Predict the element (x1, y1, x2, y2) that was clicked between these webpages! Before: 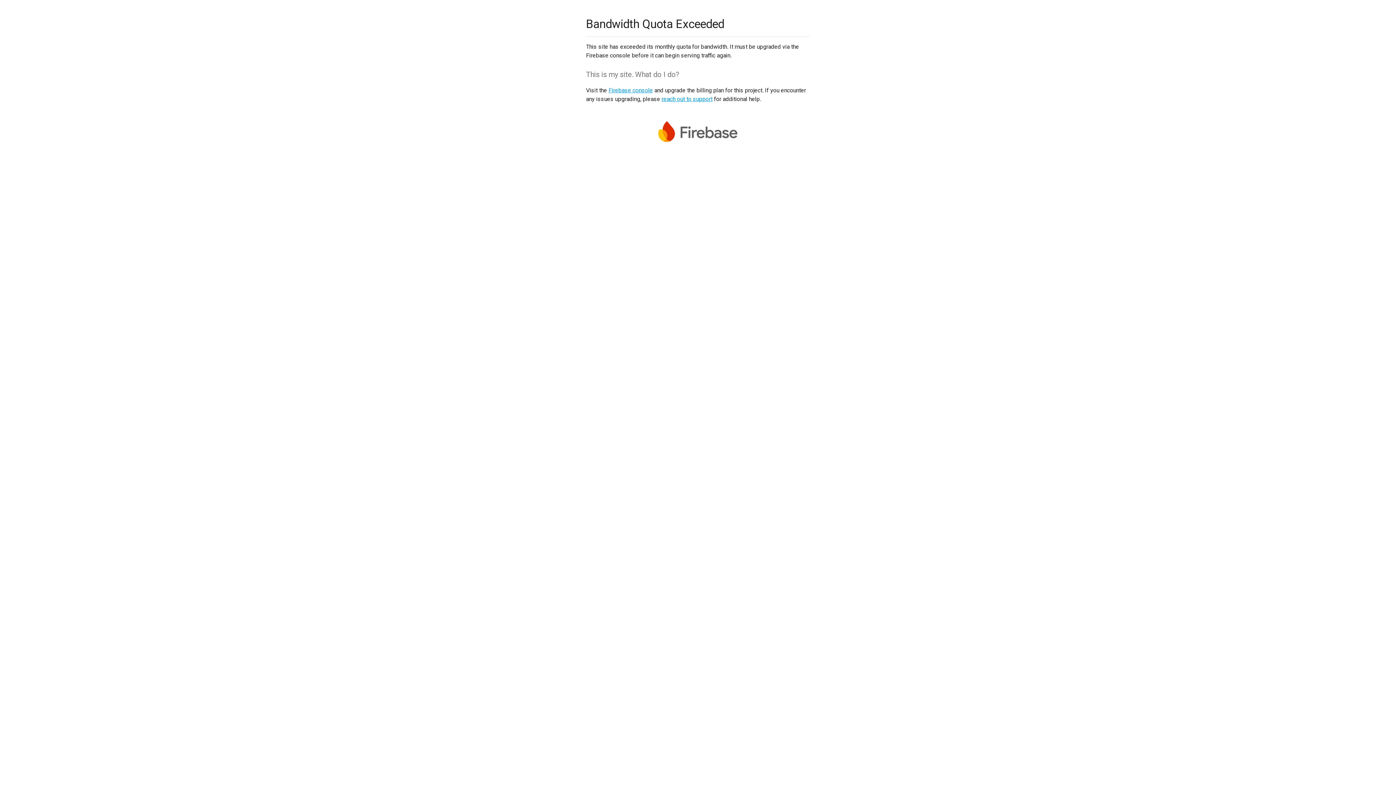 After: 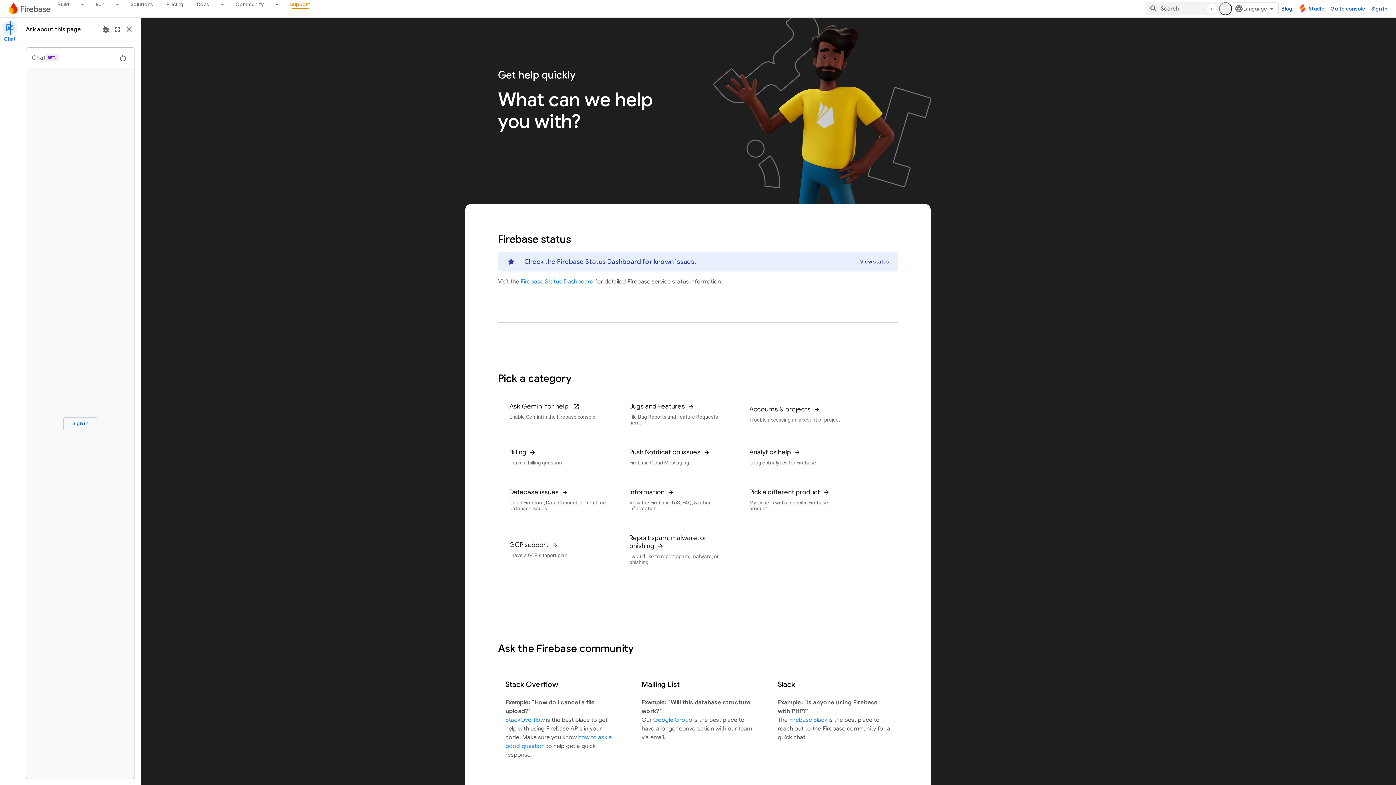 Action: bbox: (661, 95, 712, 102) label: reach out to support